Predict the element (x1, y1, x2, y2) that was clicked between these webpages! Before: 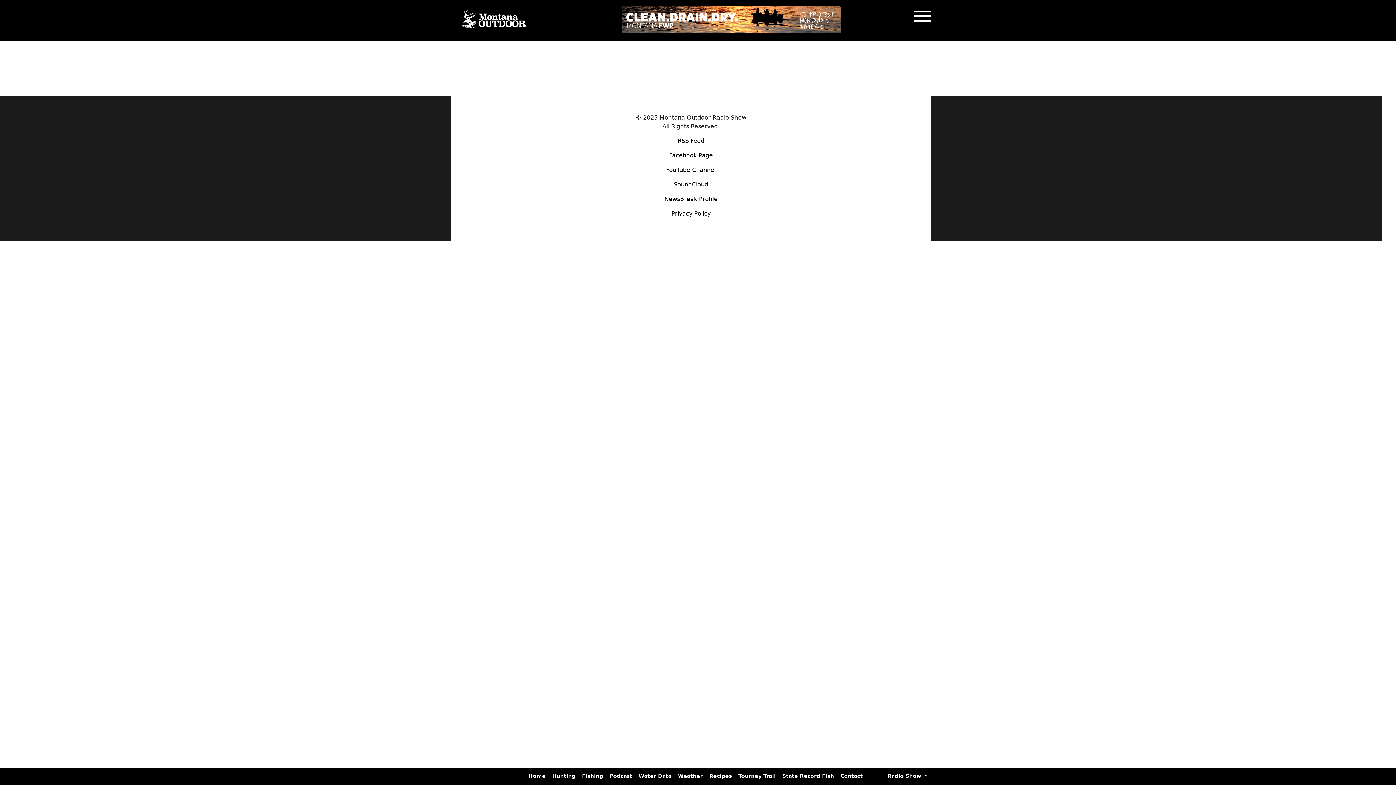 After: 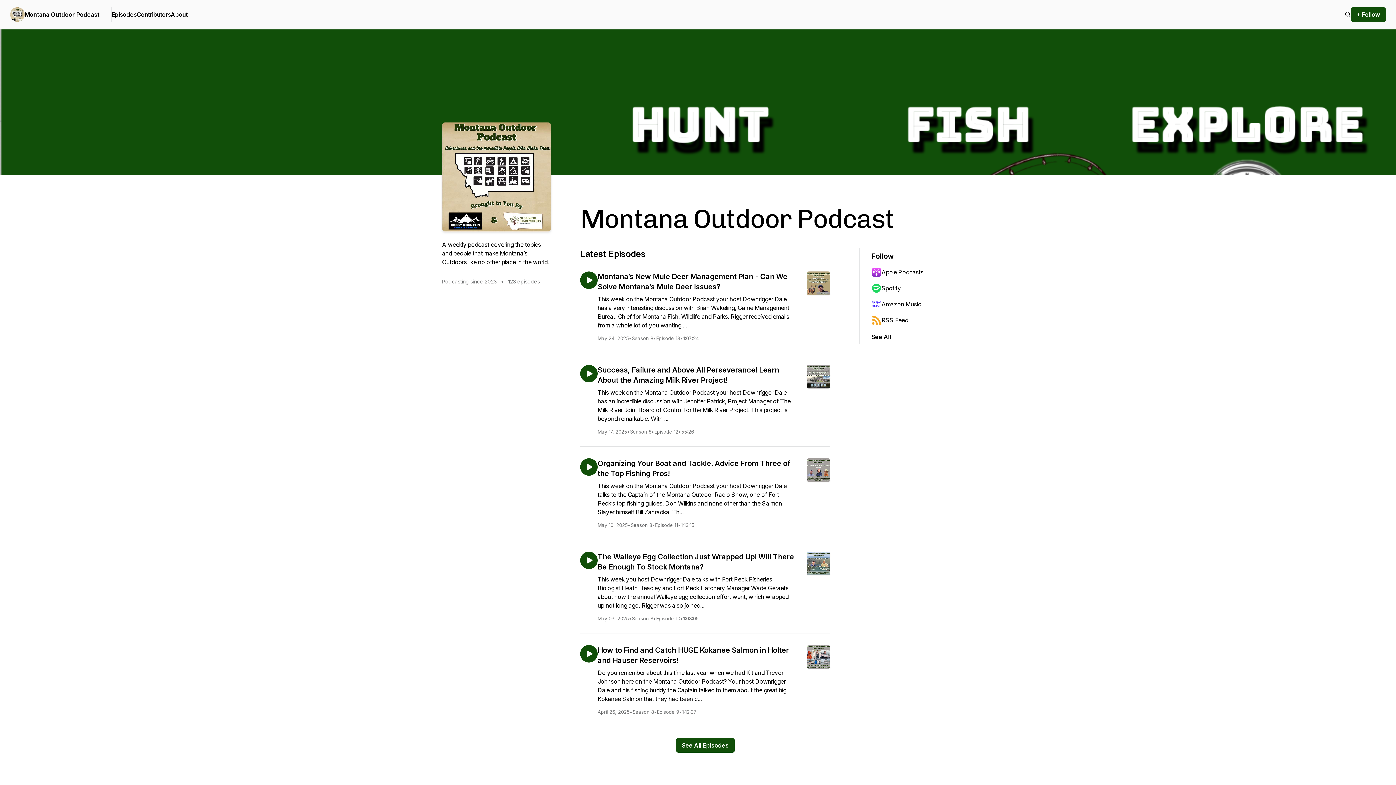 Action: label: Podcast bbox: (609, 773, 636, 779)